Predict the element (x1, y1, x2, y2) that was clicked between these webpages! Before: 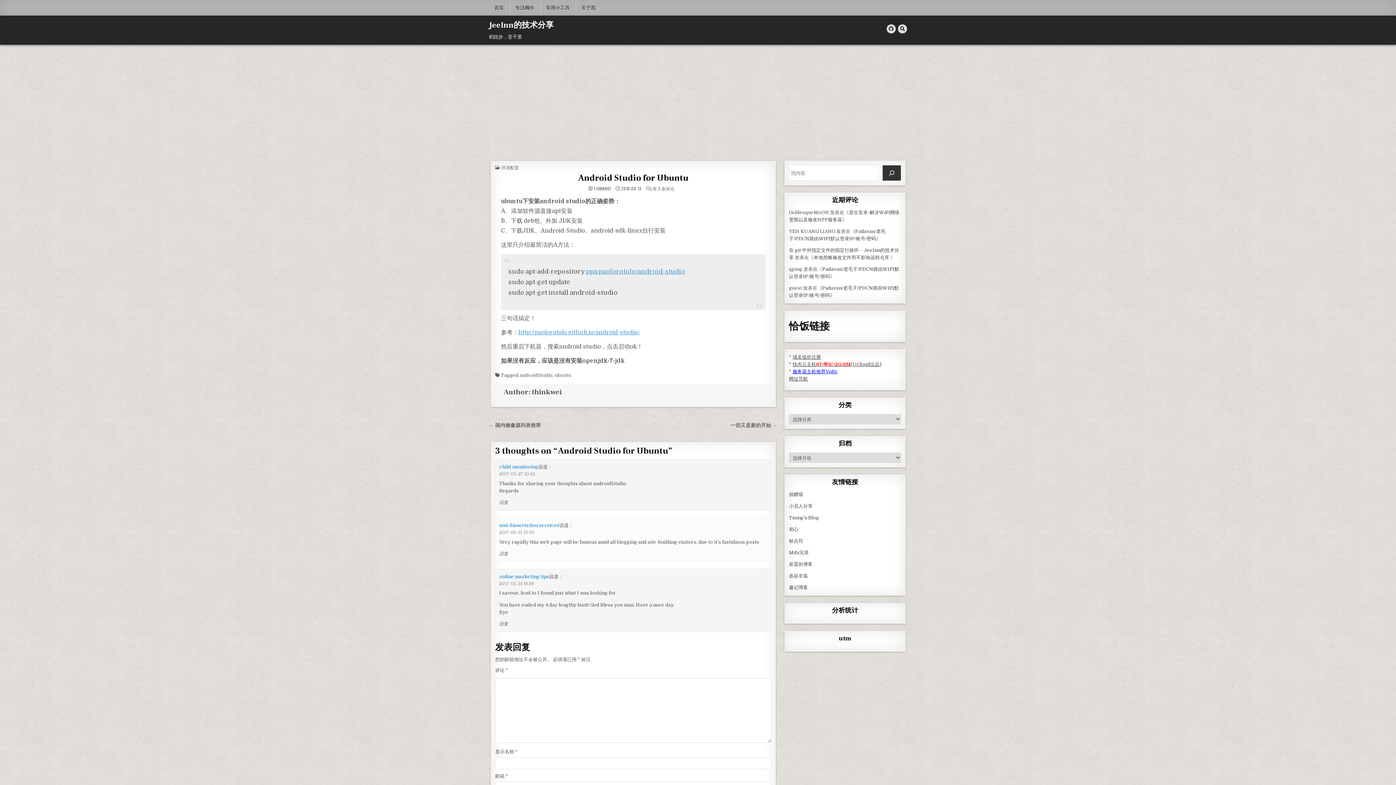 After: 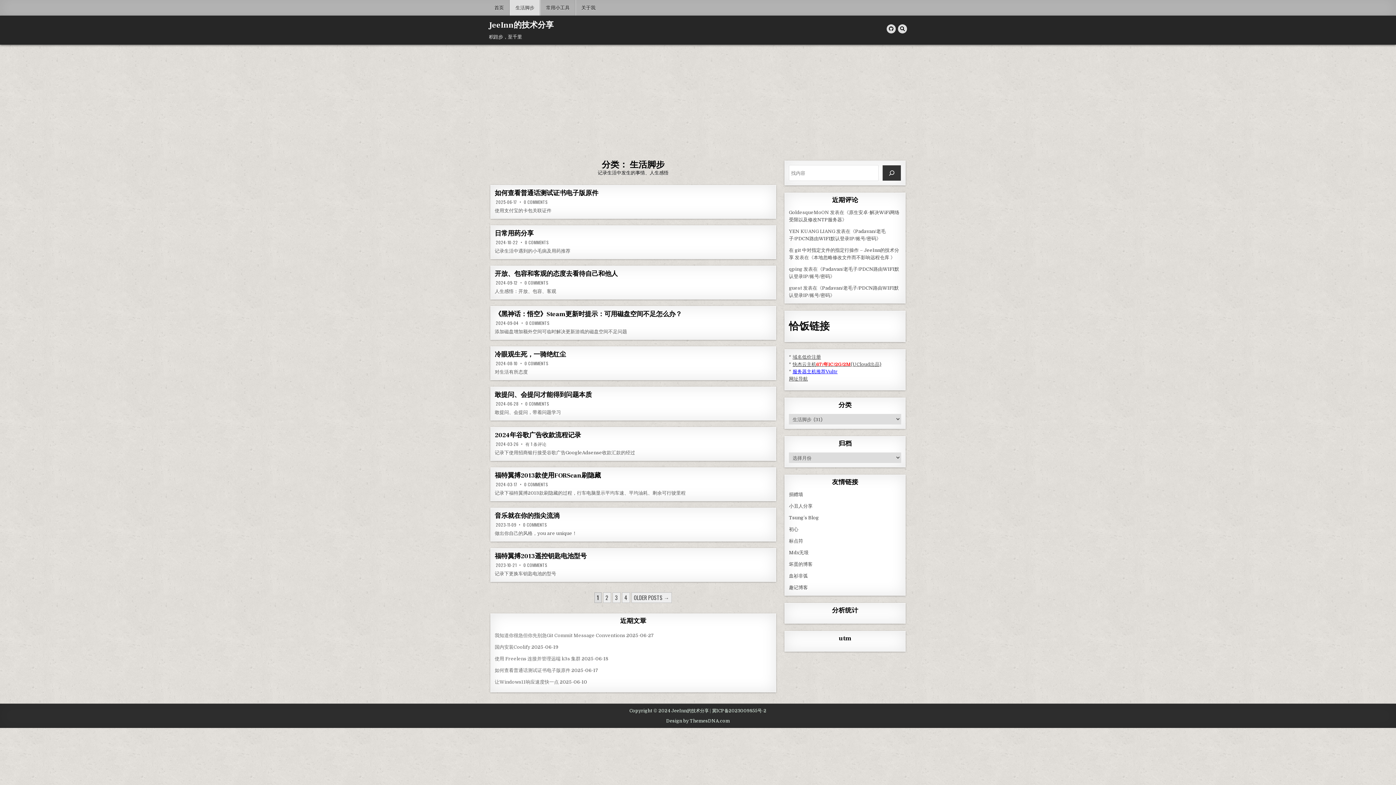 Action: label: 生活脚步 bbox: (509, 0, 540, 15)